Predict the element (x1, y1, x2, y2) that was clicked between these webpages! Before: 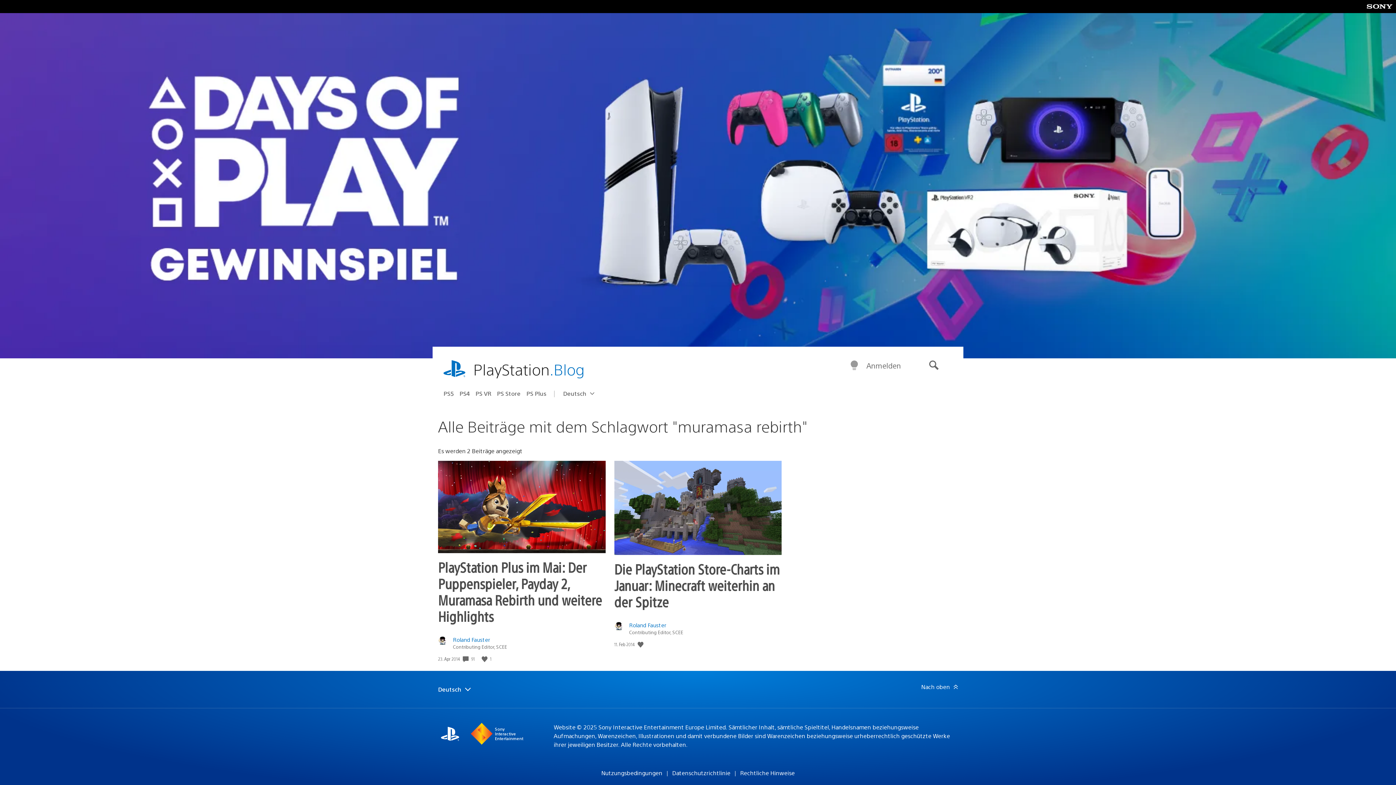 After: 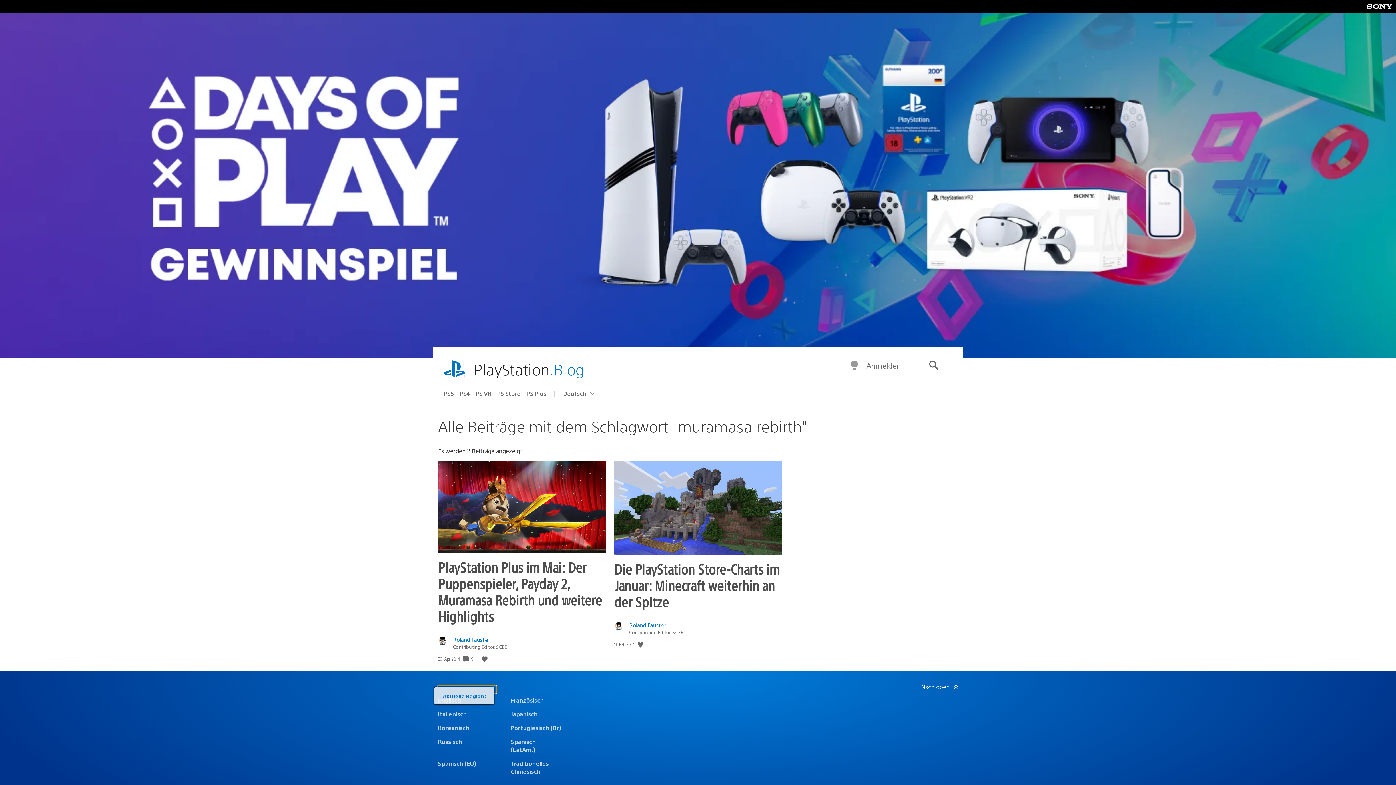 Action: label: Select a region
Aktuelle Region:
Deutsch bbox: (438, 685, 496, 693)